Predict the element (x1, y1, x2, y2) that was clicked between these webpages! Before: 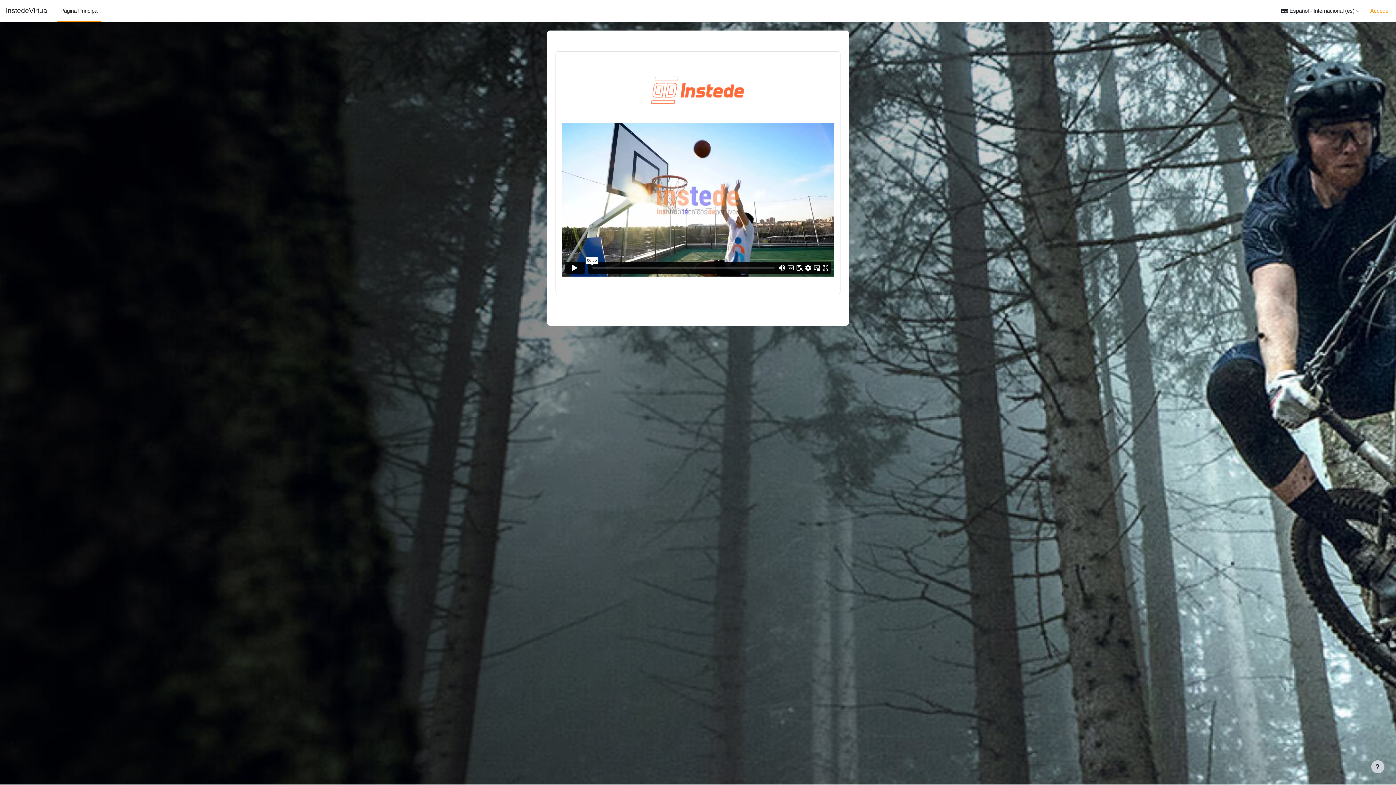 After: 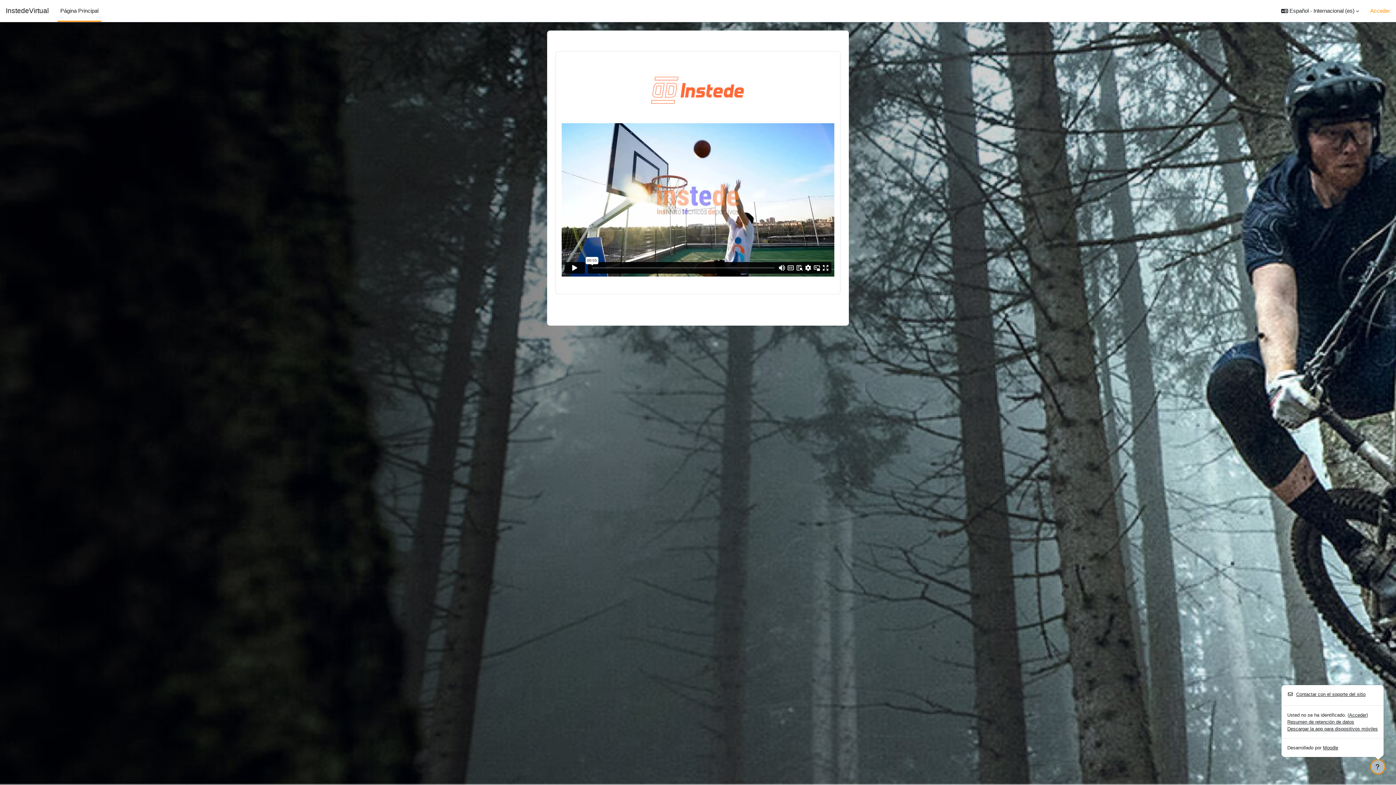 Action: bbox: (1371, 760, 1384, 773) label: Mostrar pie de página